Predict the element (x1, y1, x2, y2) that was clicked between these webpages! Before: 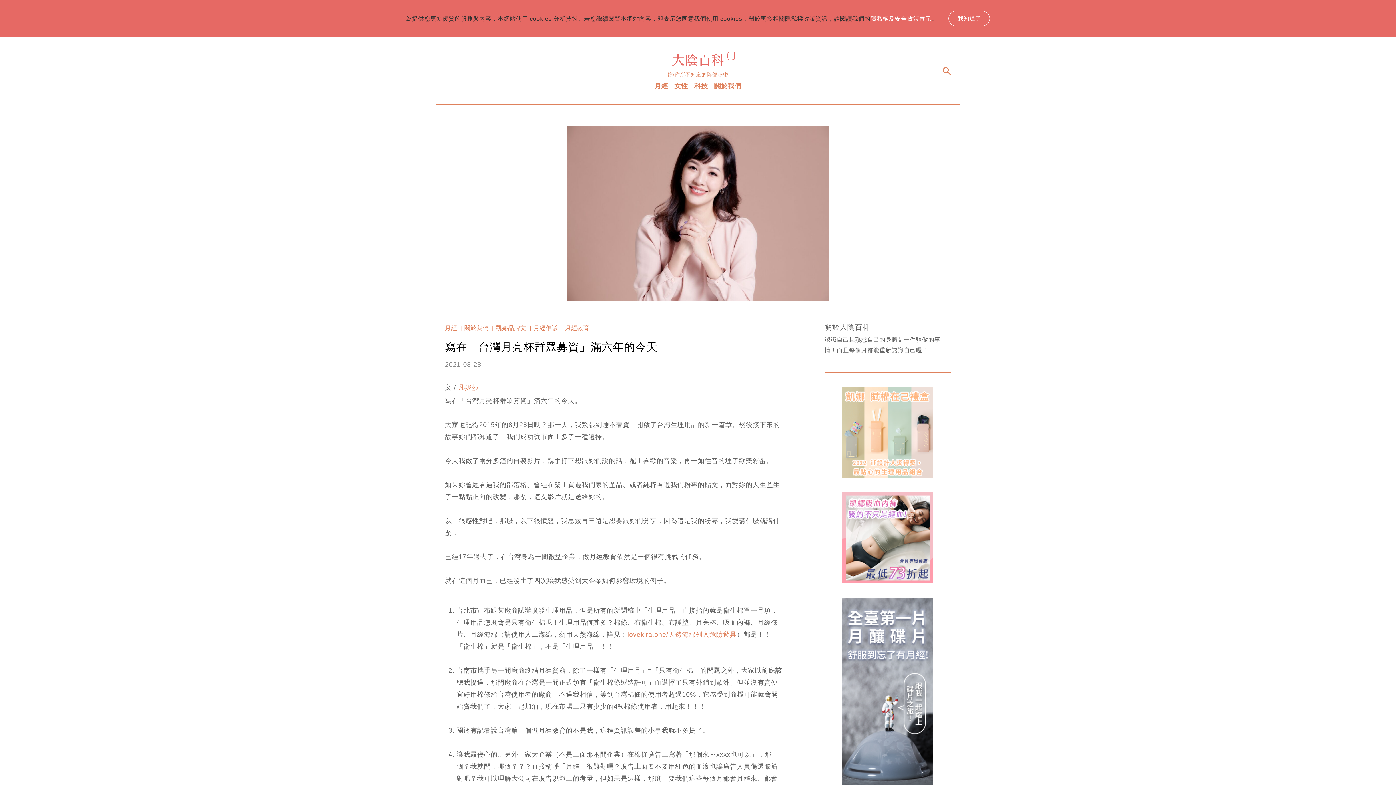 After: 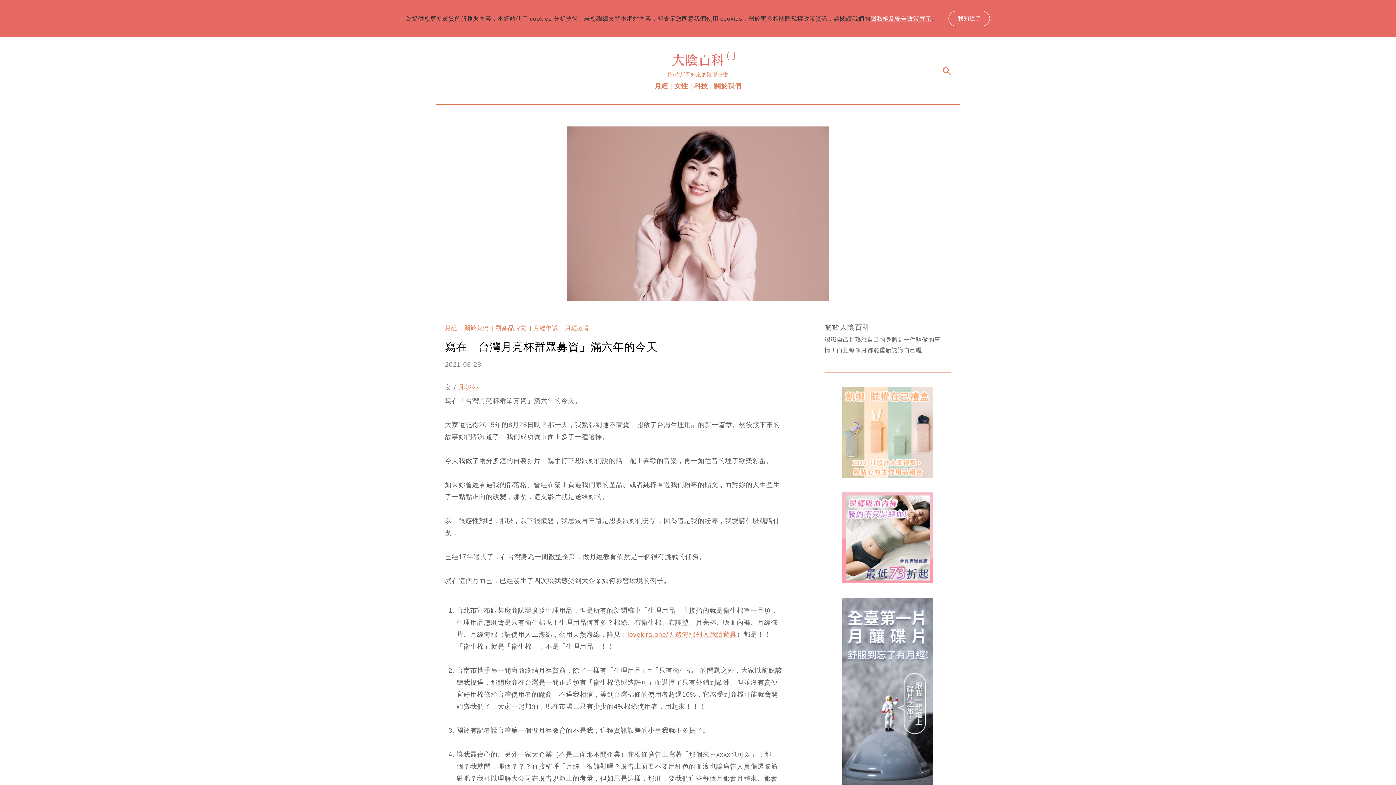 Action: bbox: (627, 631, 736, 638) label: lovekira.one/天然海綿列入危險遊具